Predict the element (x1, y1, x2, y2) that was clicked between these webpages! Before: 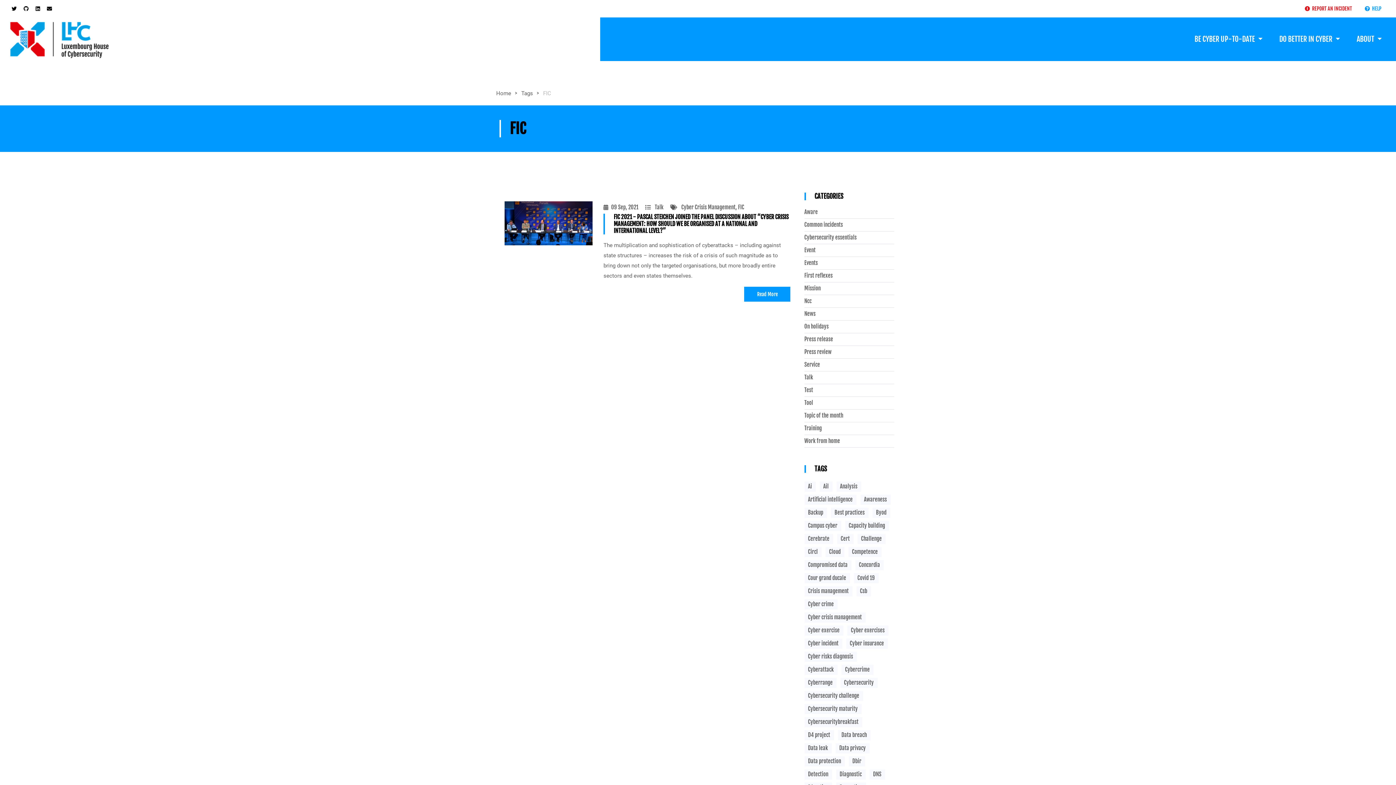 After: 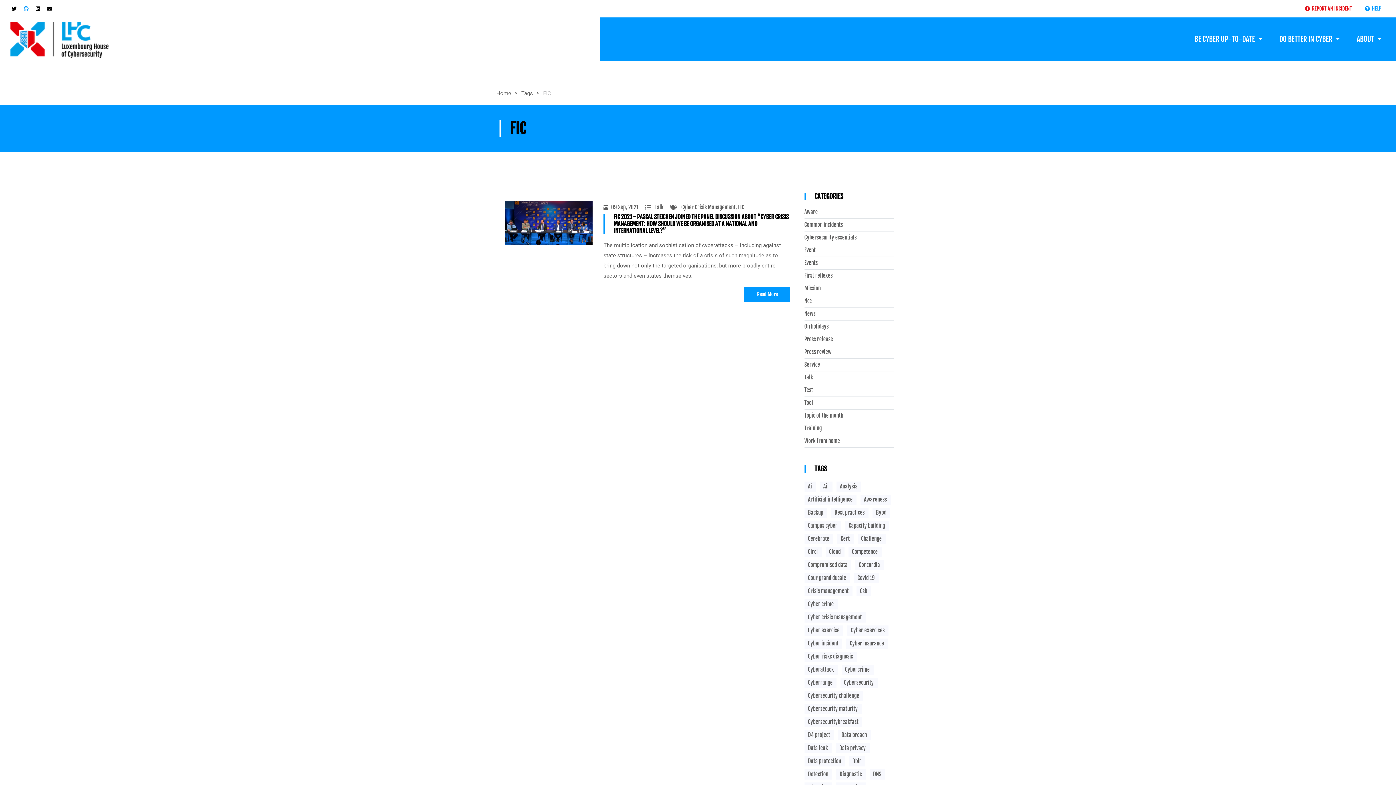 Action: bbox: (20, 2, 31, 14)